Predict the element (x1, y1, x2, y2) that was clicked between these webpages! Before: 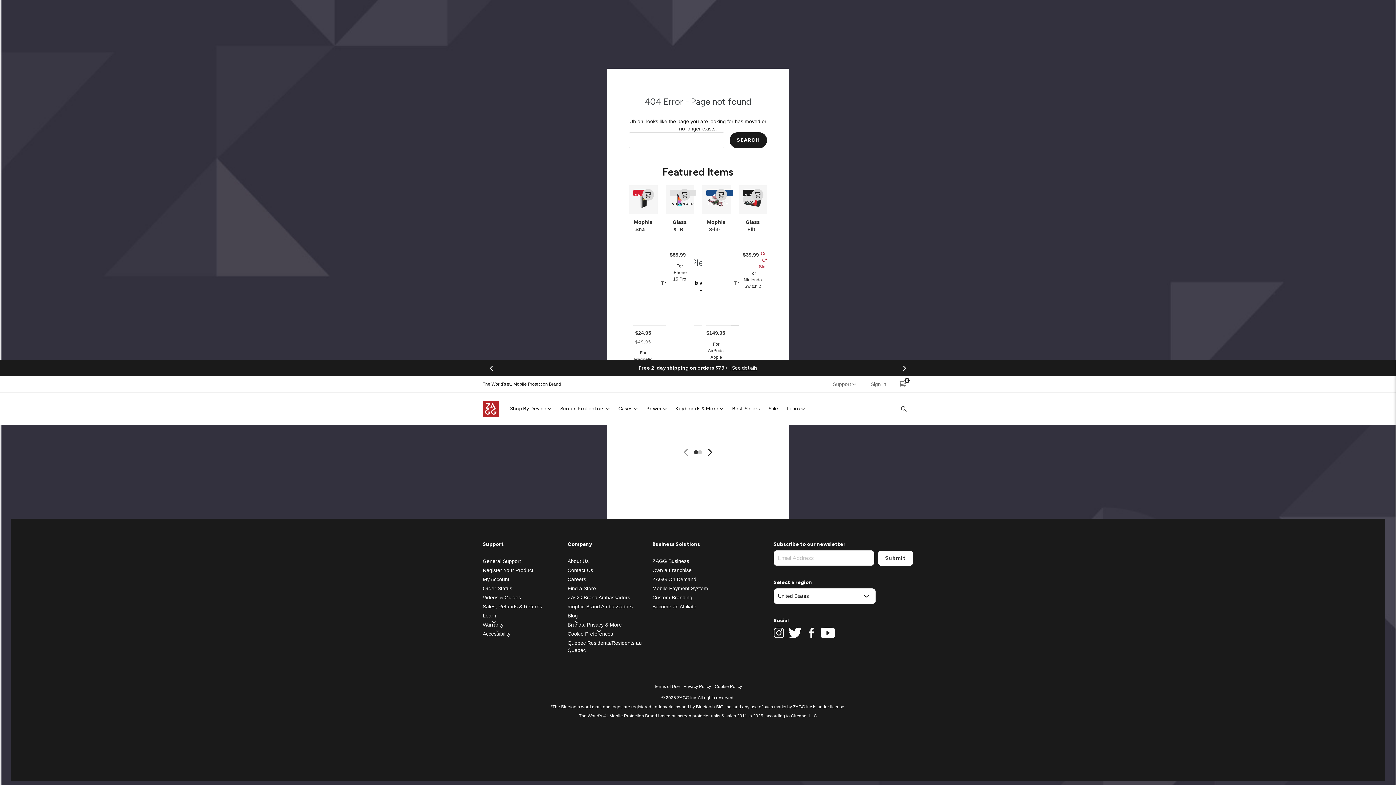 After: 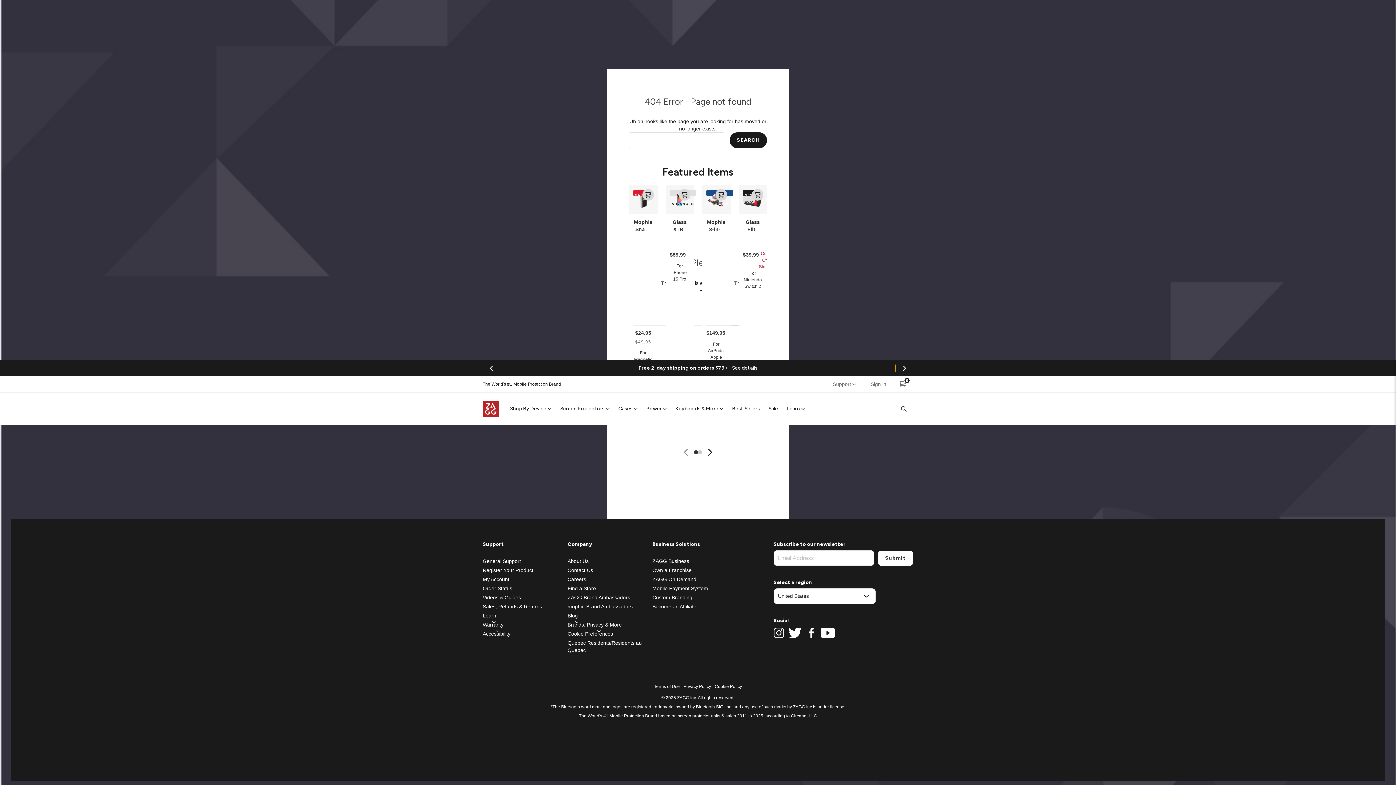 Action: label: Next Slide bbox: (896, 359, 913, 377)